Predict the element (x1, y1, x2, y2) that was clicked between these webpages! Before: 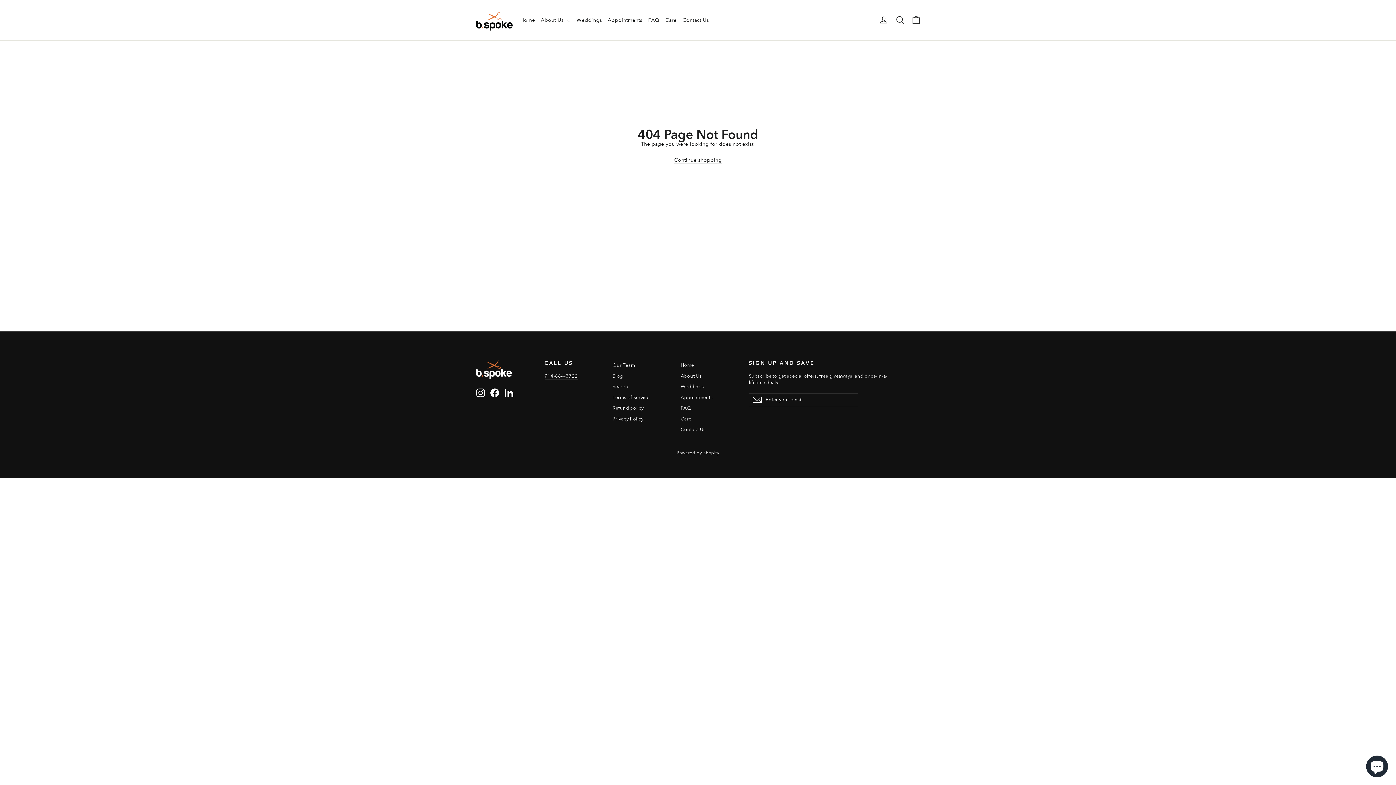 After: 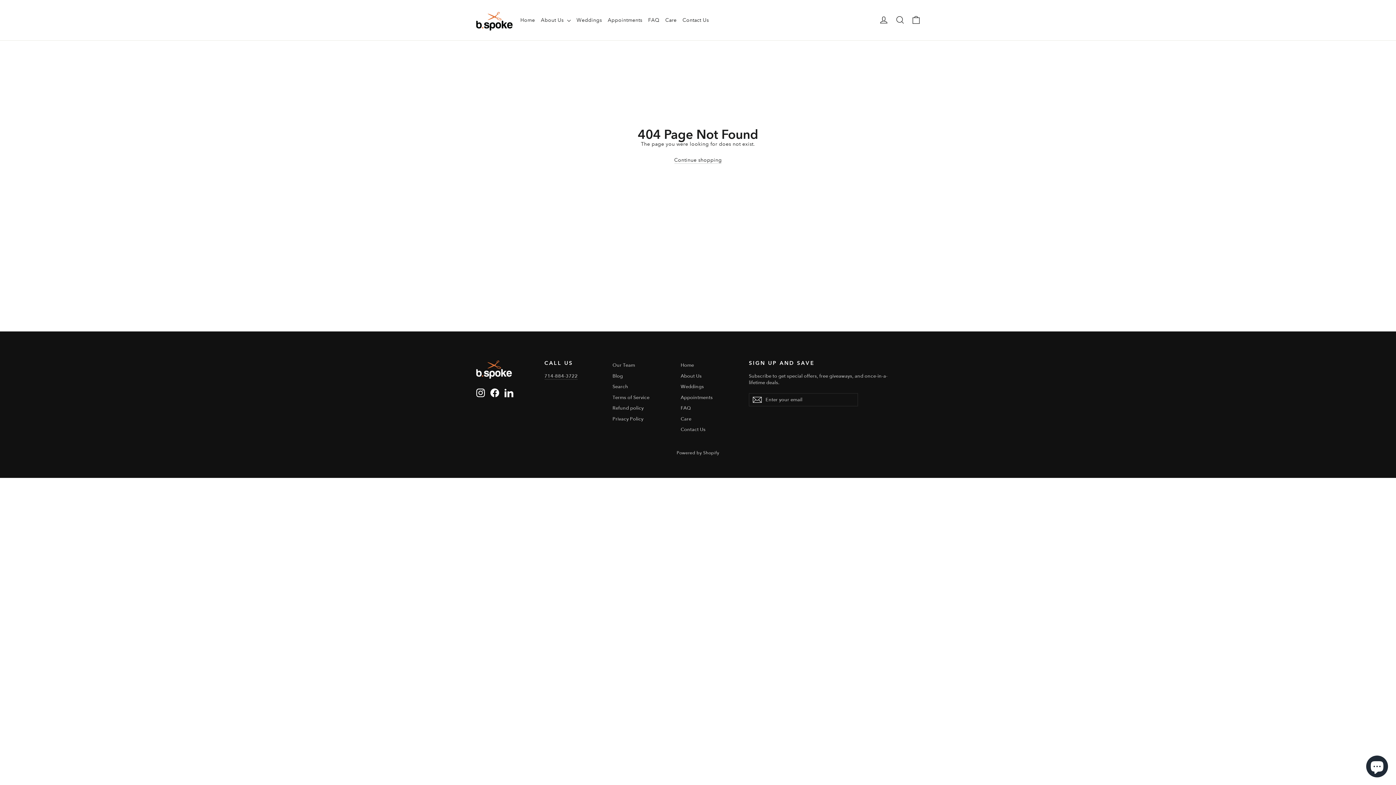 Action: bbox: (490, 388, 499, 397) label: Facebook